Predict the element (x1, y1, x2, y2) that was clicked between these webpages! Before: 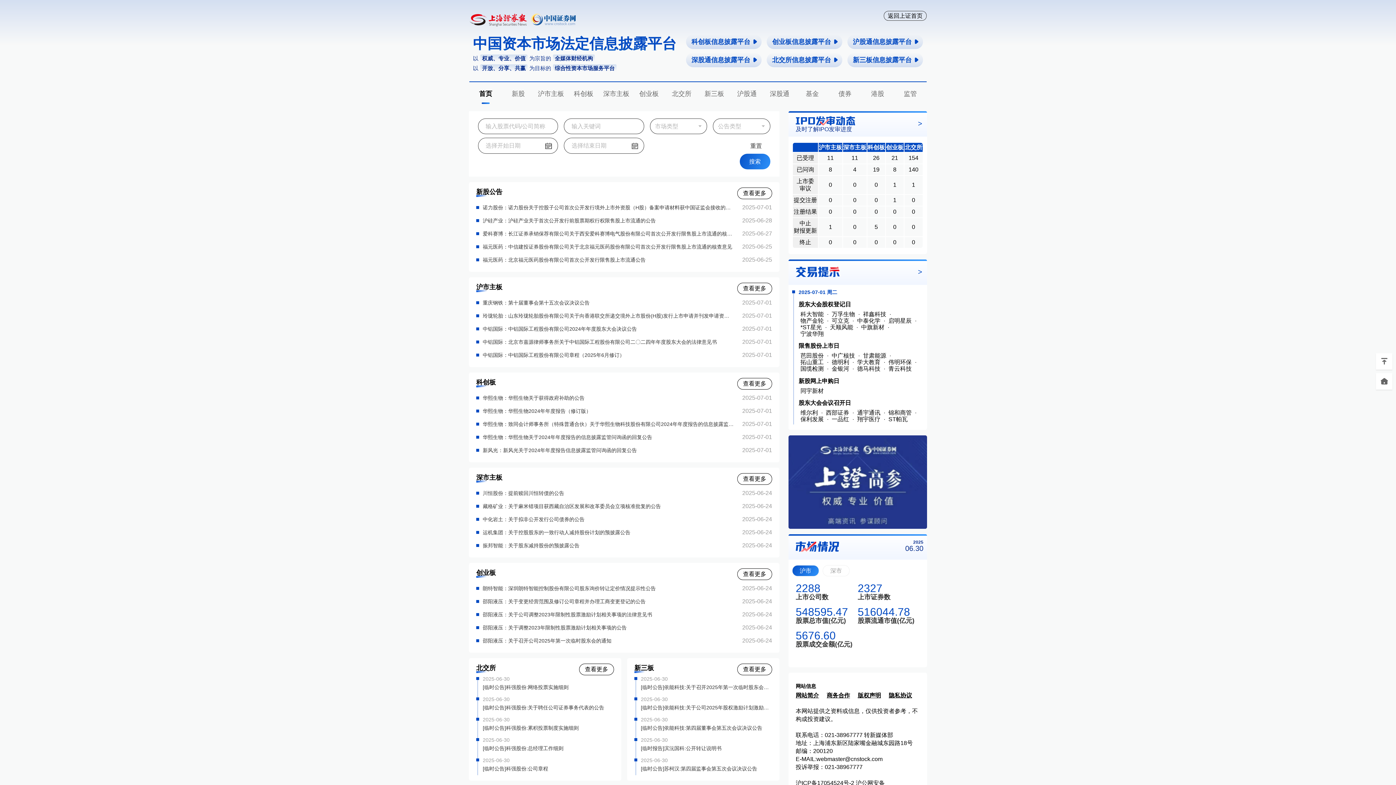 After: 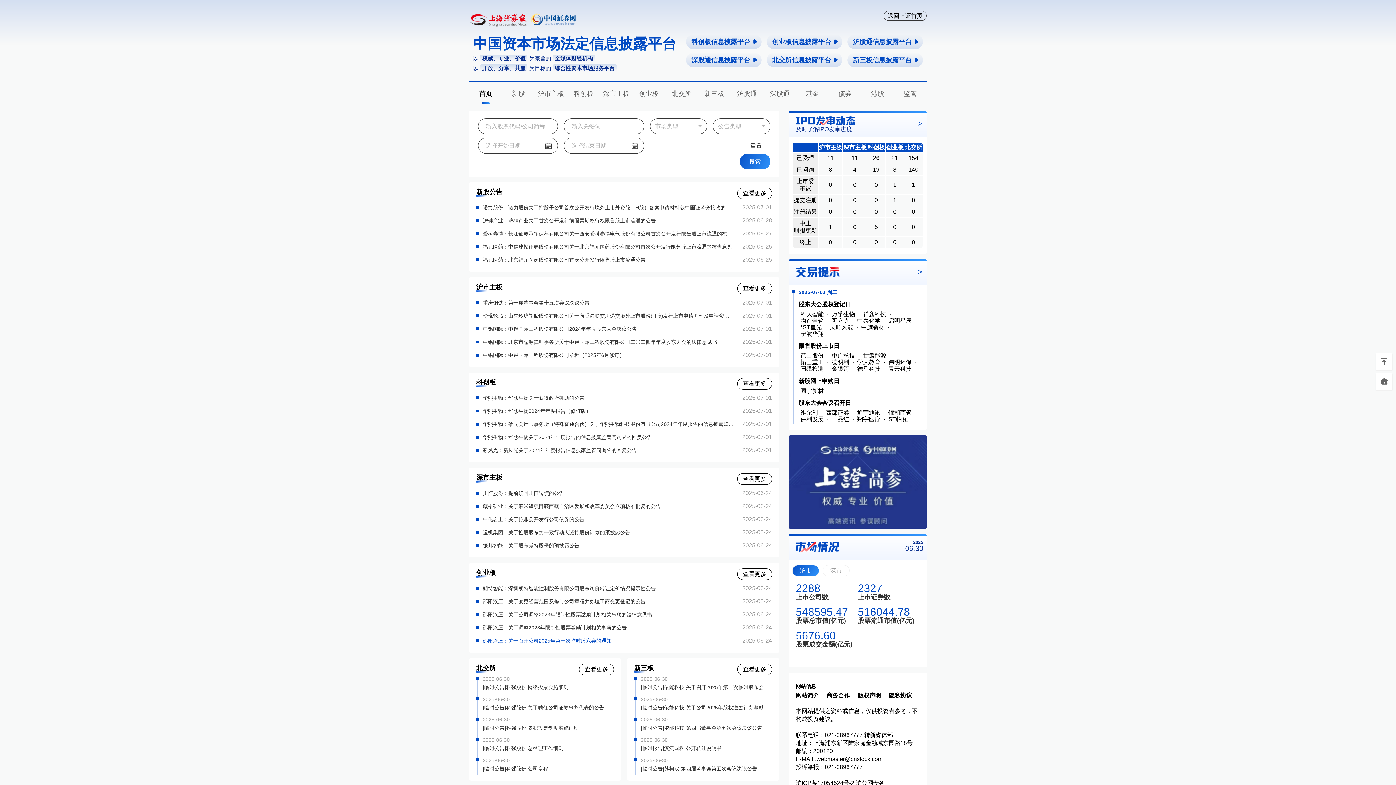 Action: bbox: (482, 634, 734, 647) label: 邵阳液压：关于召开公司2025年第一次临时股东会的通知